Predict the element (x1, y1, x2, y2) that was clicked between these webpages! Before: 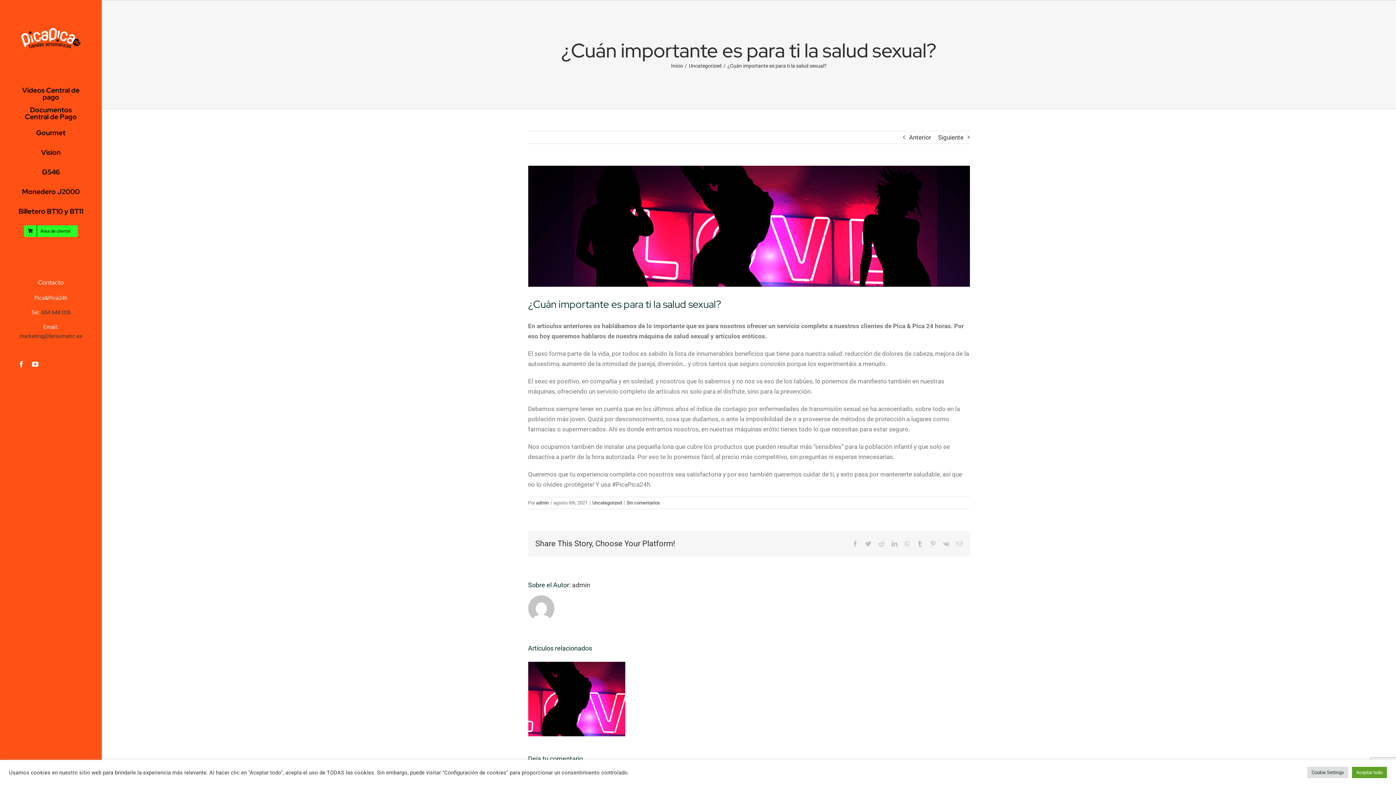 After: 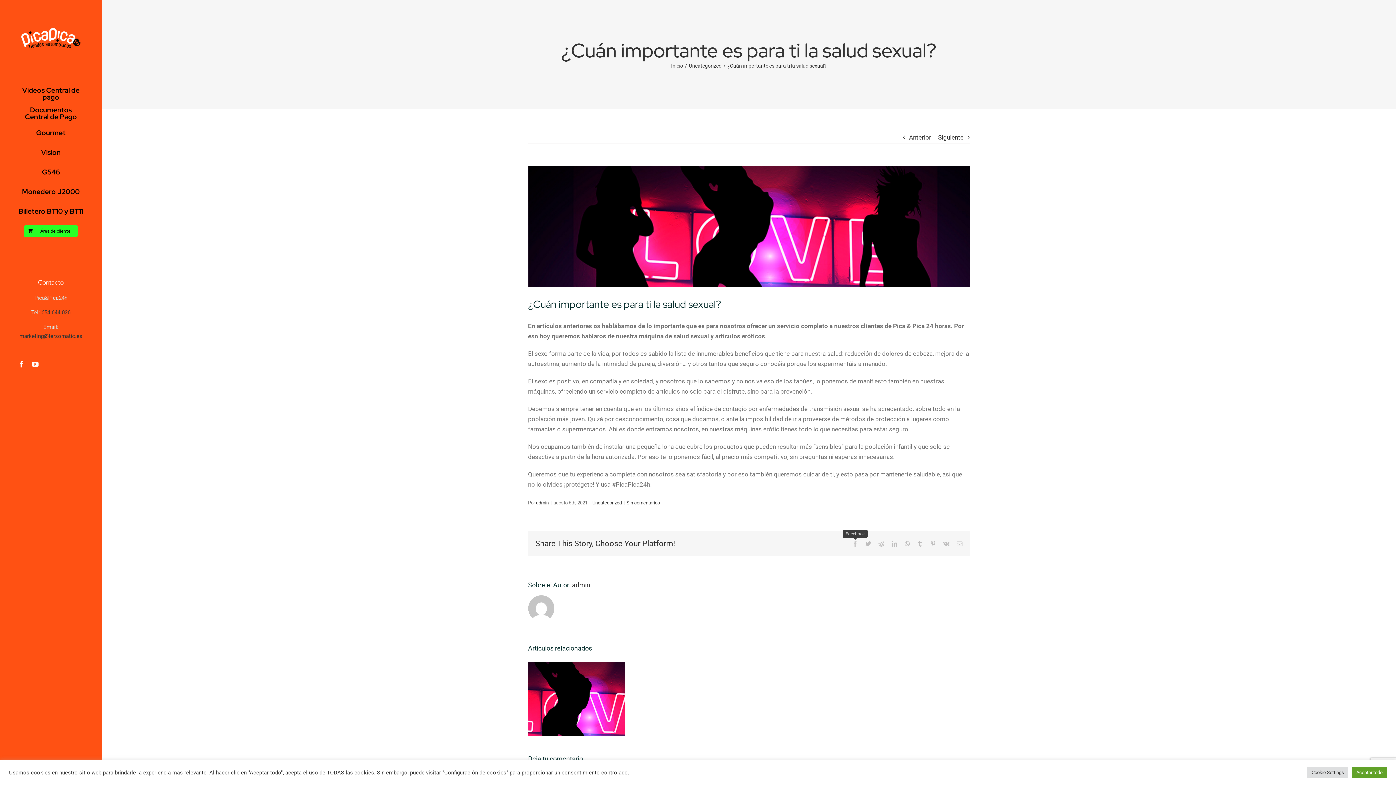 Action: label: Facebook bbox: (852, 541, 858, 546)